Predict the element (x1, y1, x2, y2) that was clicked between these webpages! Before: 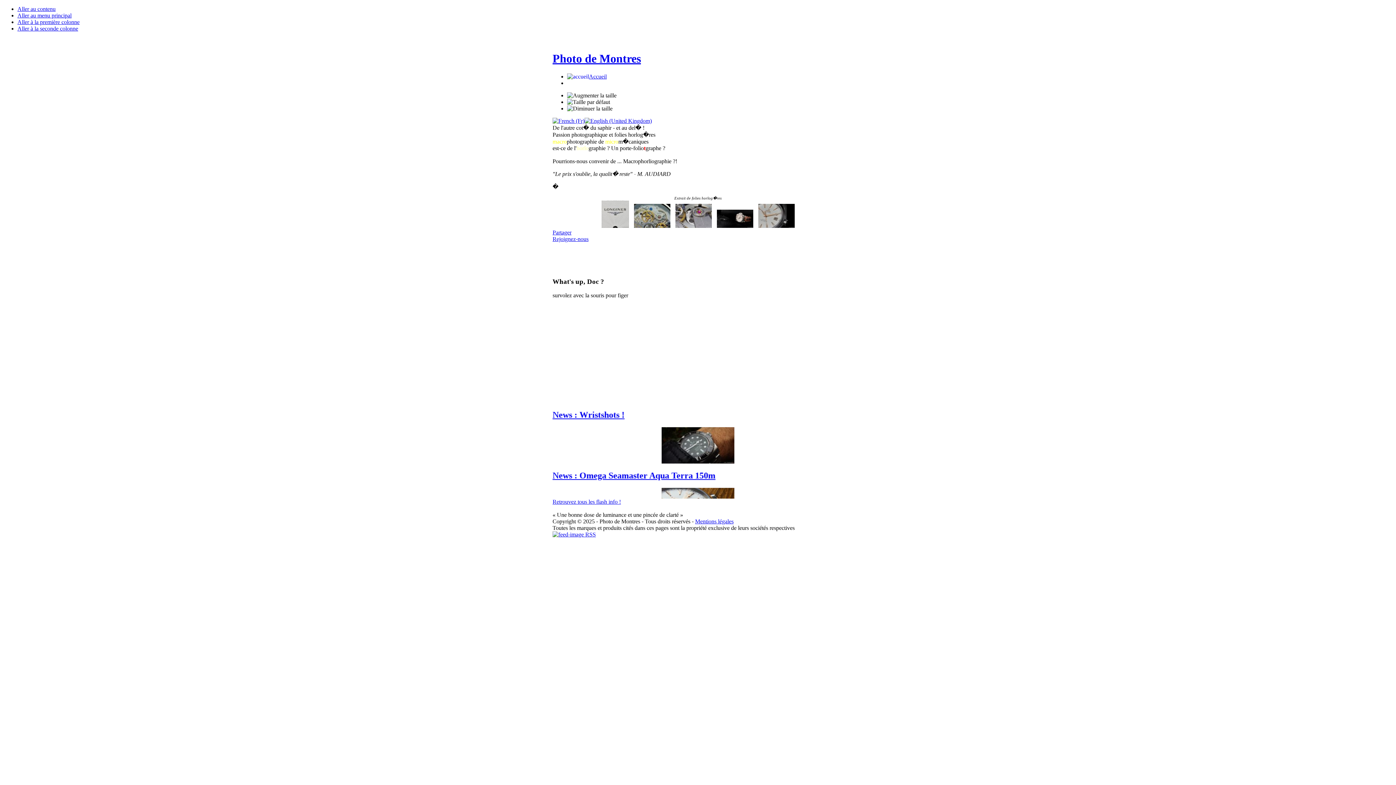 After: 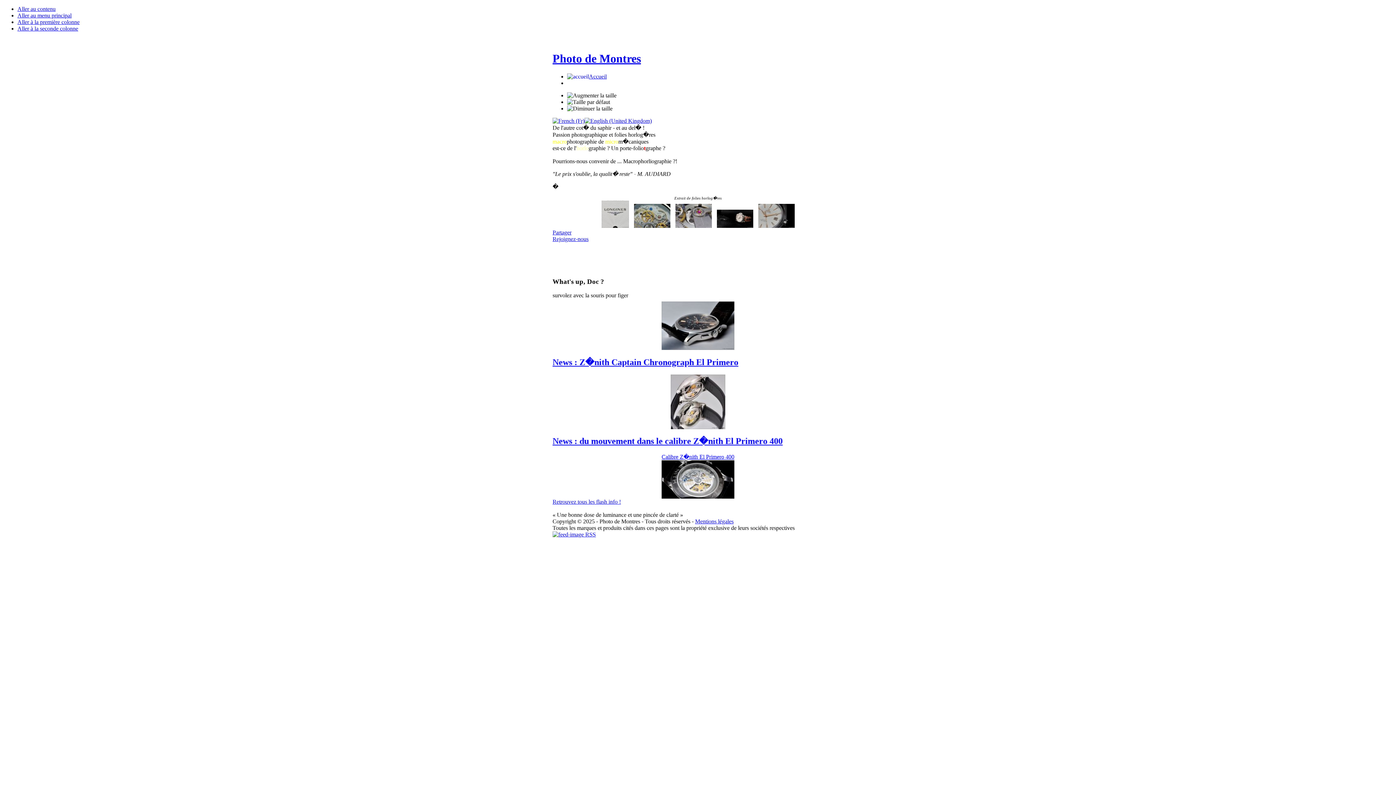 Action: bbox: (17, 12, 71, 18) label: Aller au menu principal